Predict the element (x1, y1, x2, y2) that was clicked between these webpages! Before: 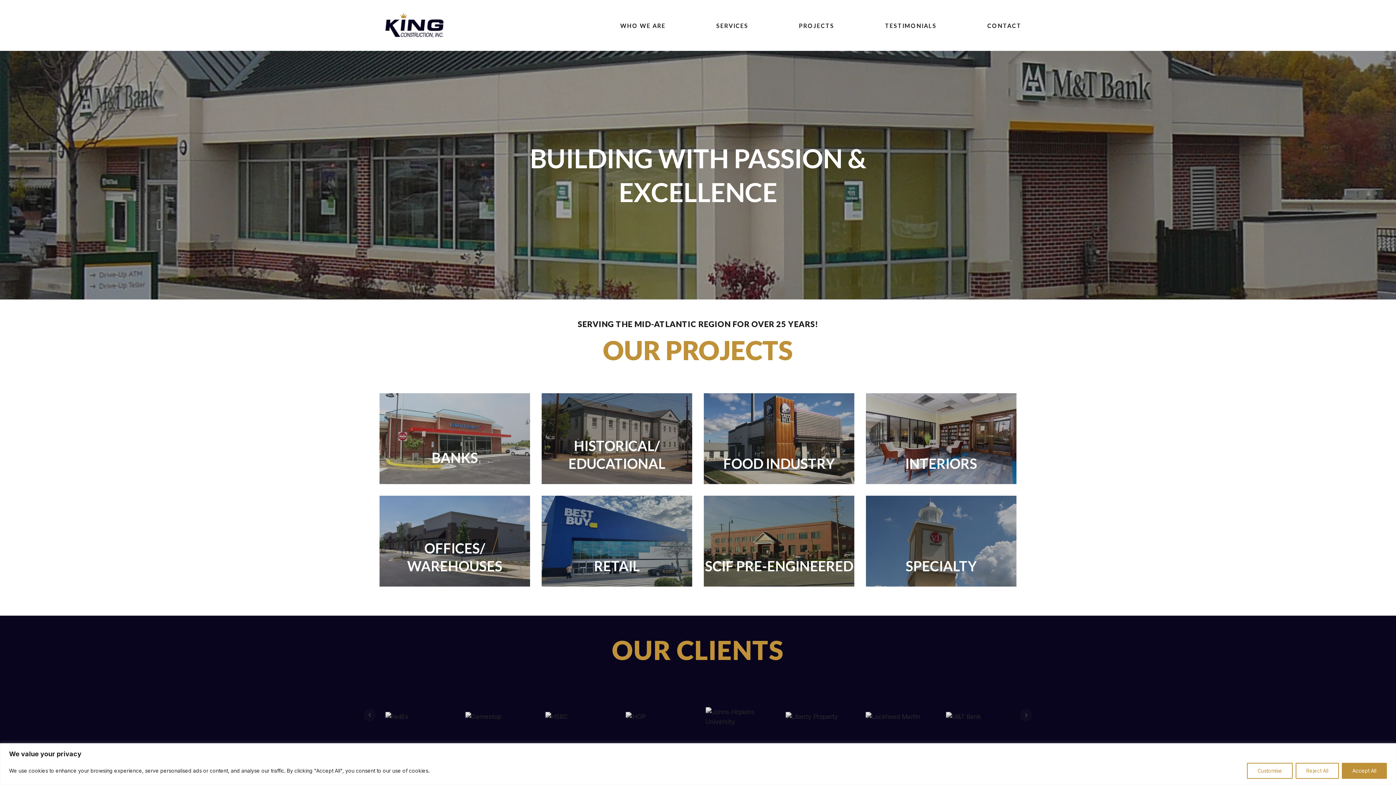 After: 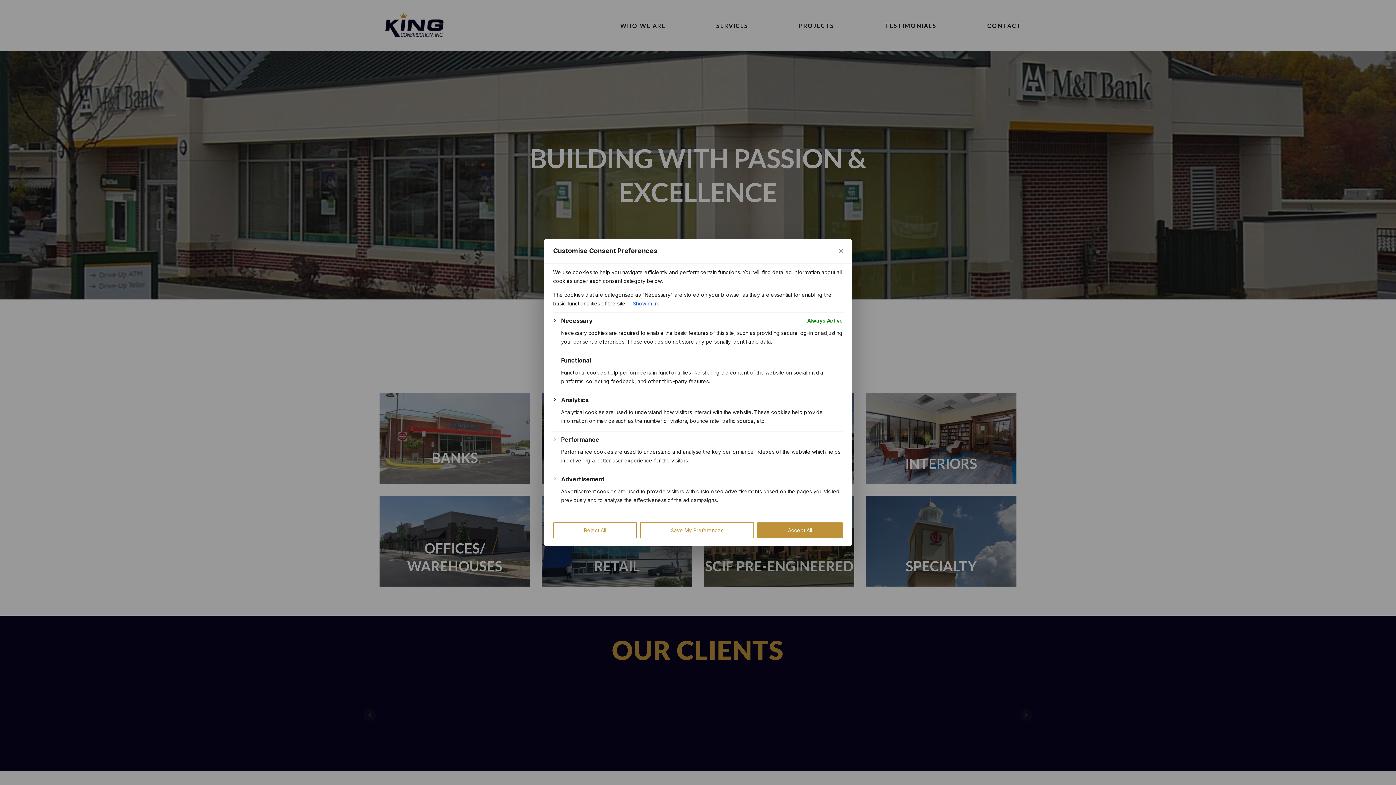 Action: label: Customise bbox: (1247, 763, 1293, 779)